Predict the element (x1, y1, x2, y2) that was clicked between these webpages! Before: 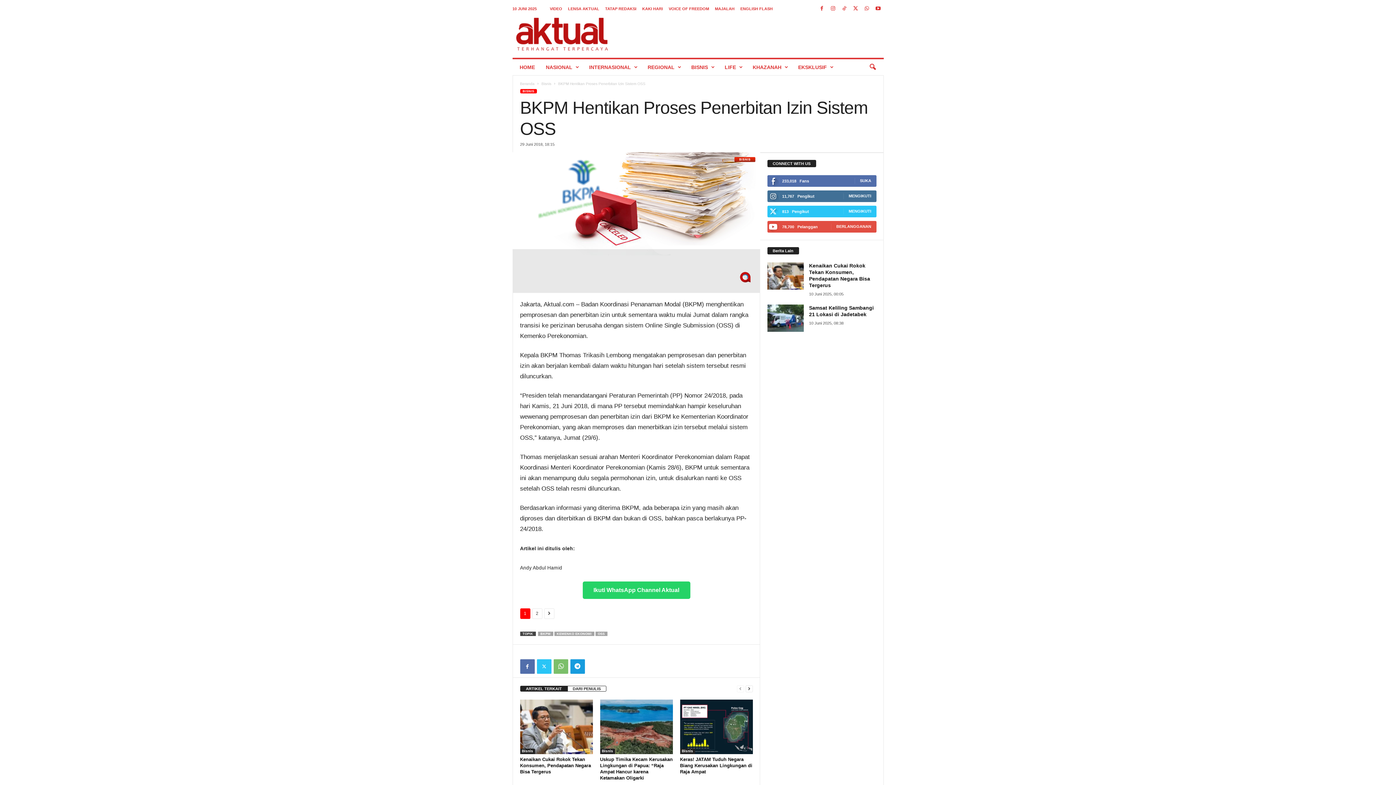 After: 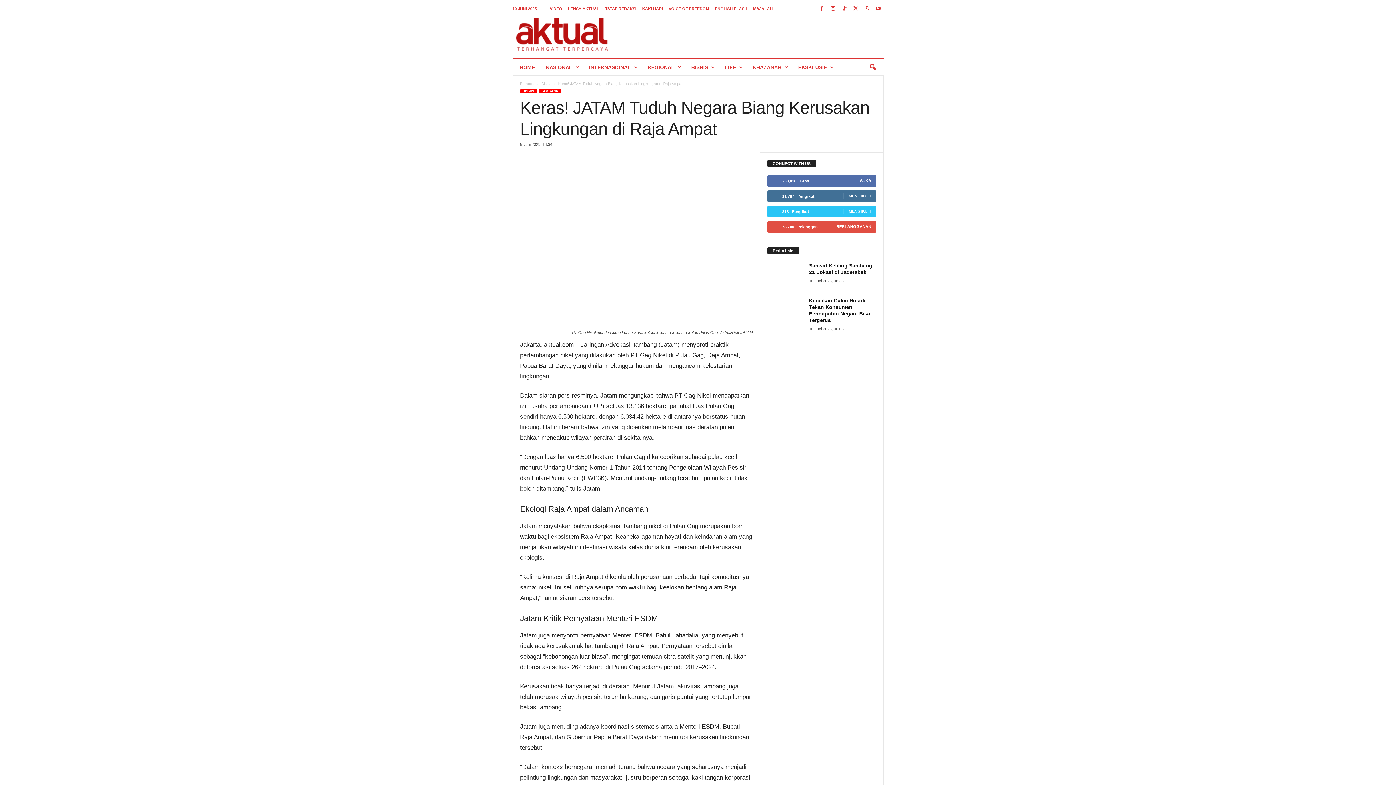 Action: bbox: (680, 699, 752, 754)